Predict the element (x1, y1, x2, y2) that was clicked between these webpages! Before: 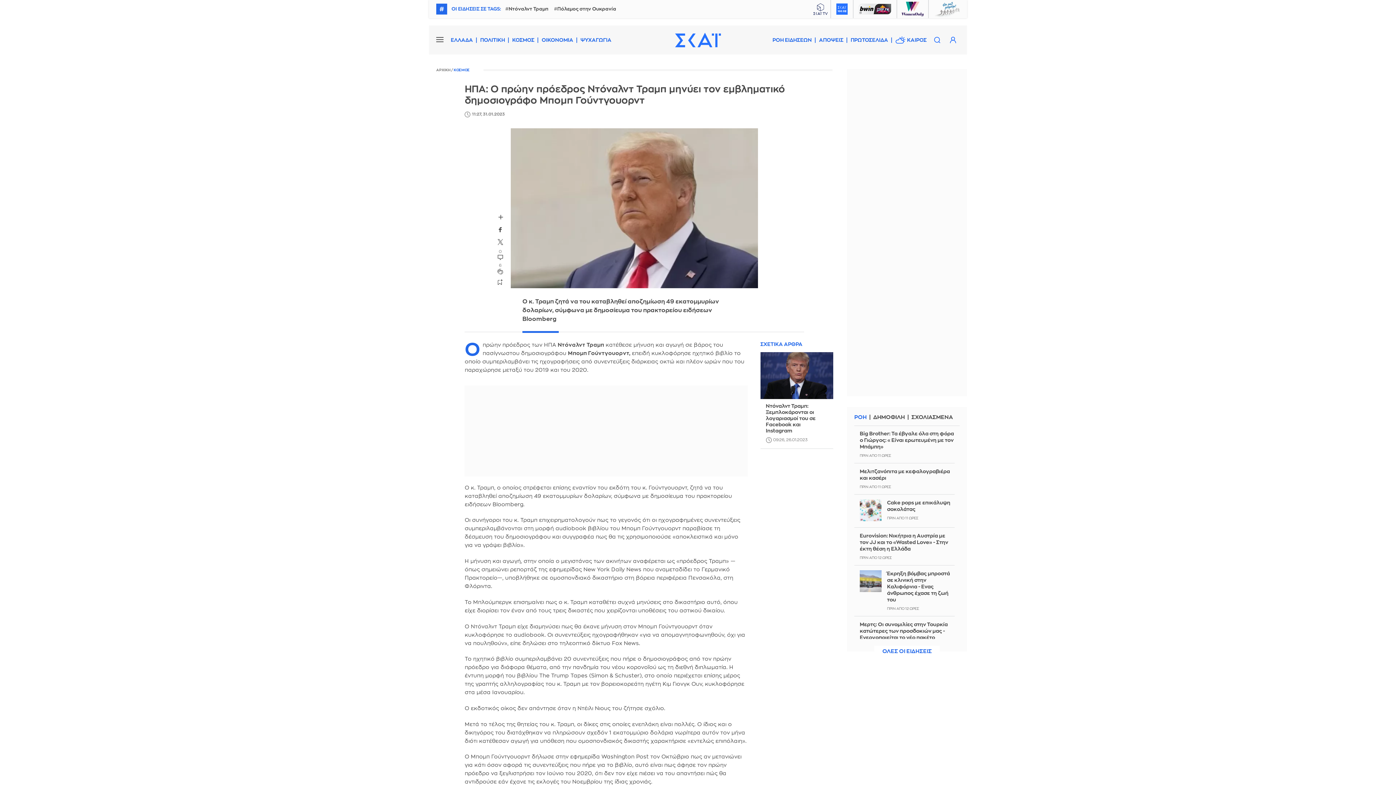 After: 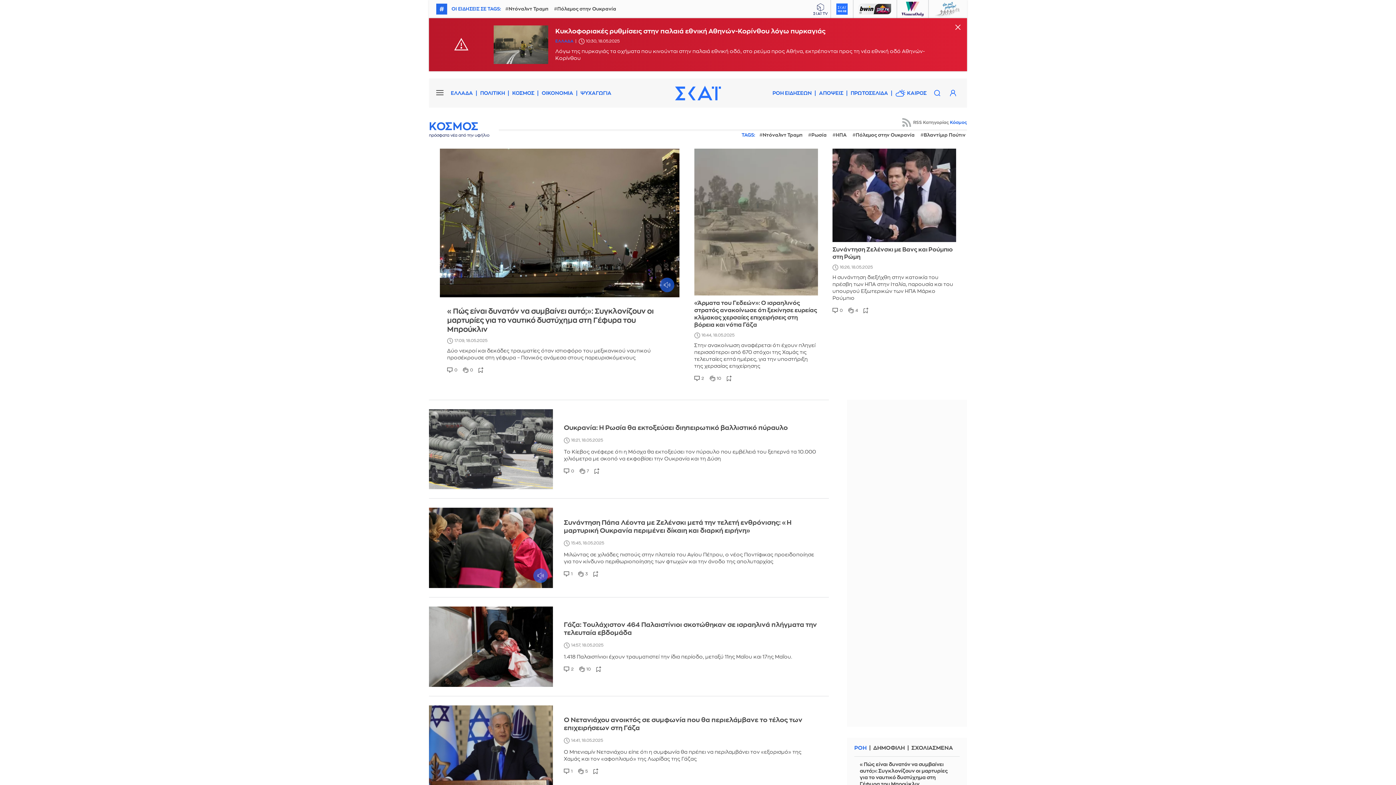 Action: label: ΚΟΣΜΟΣ bbox: (510, 35, 536, 44)